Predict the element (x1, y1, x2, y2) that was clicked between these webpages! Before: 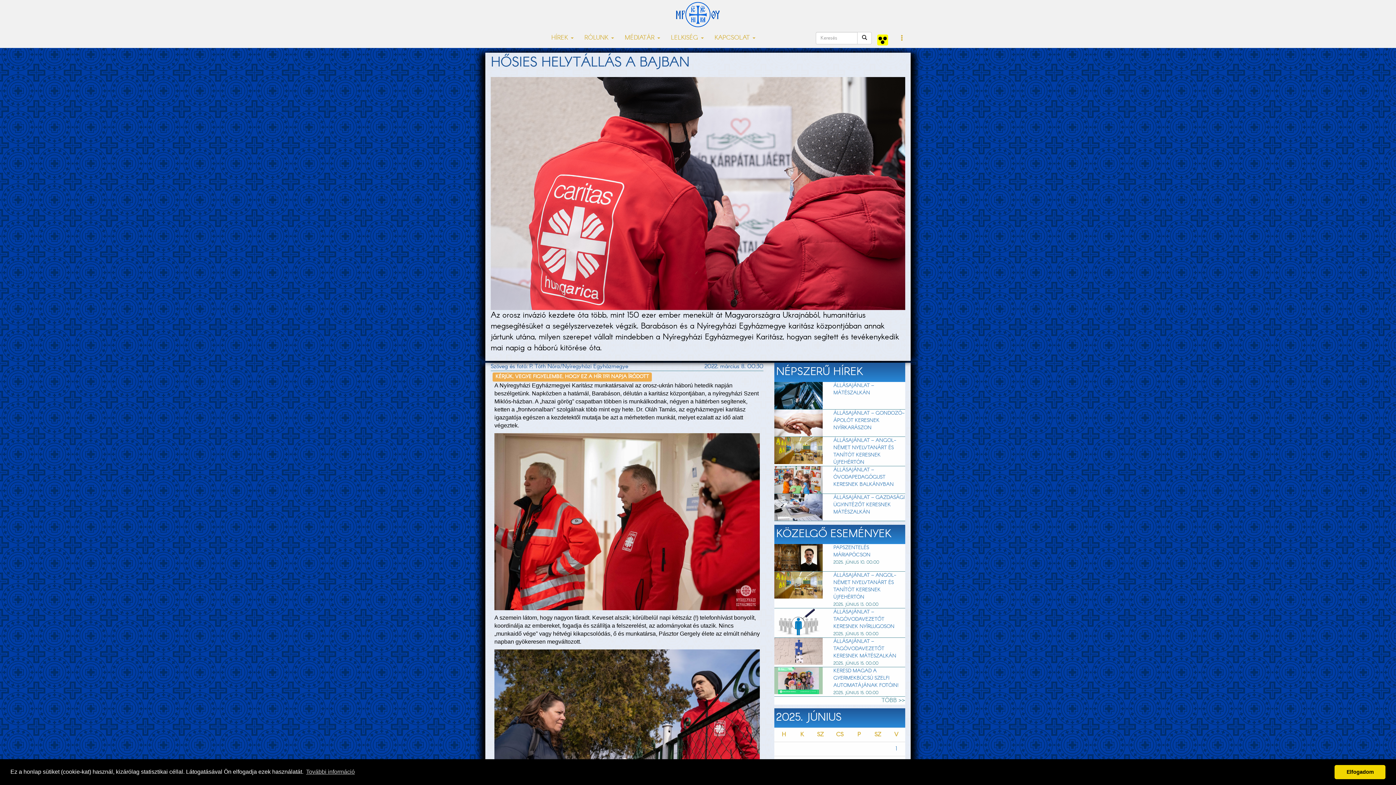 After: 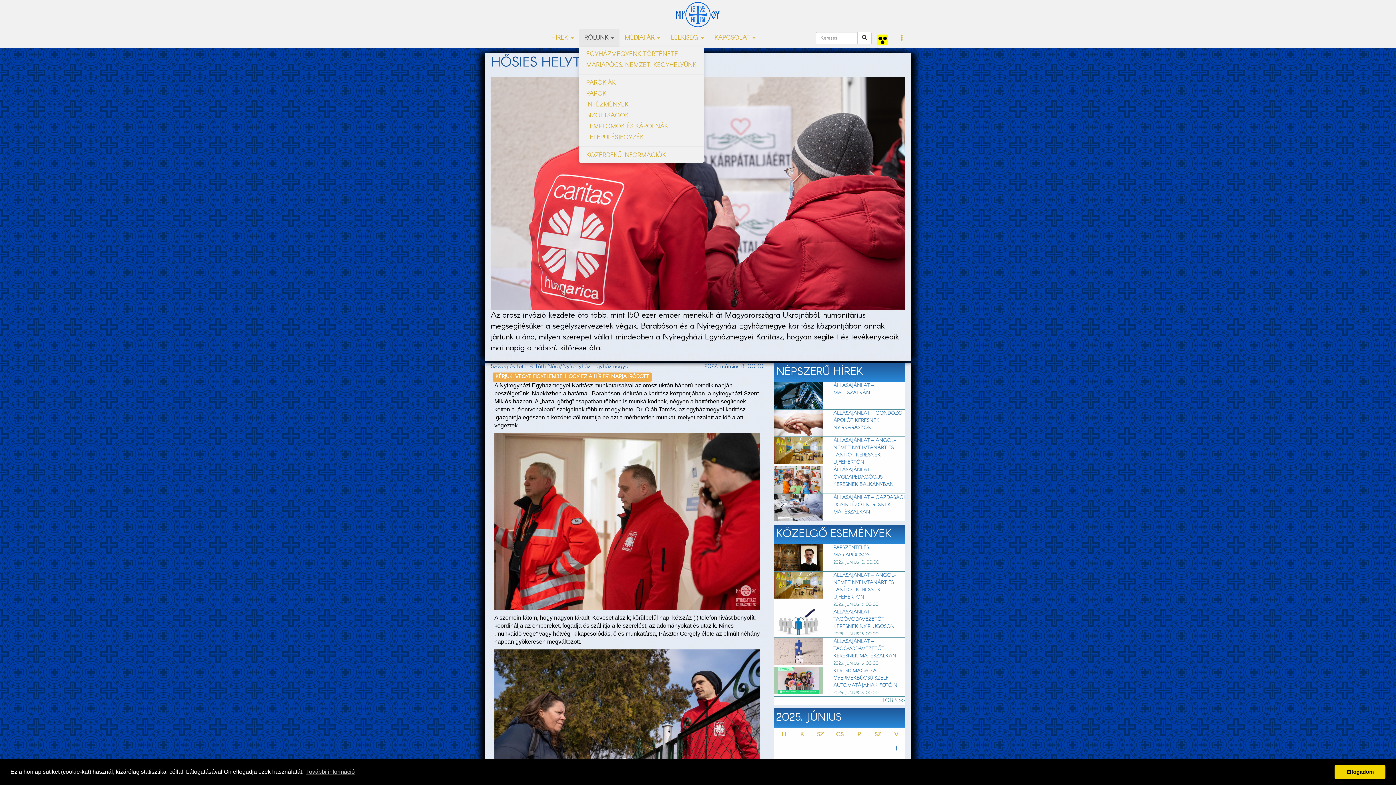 Action: label: RÓLUNK  bbox: (579, 29, 619, 47)